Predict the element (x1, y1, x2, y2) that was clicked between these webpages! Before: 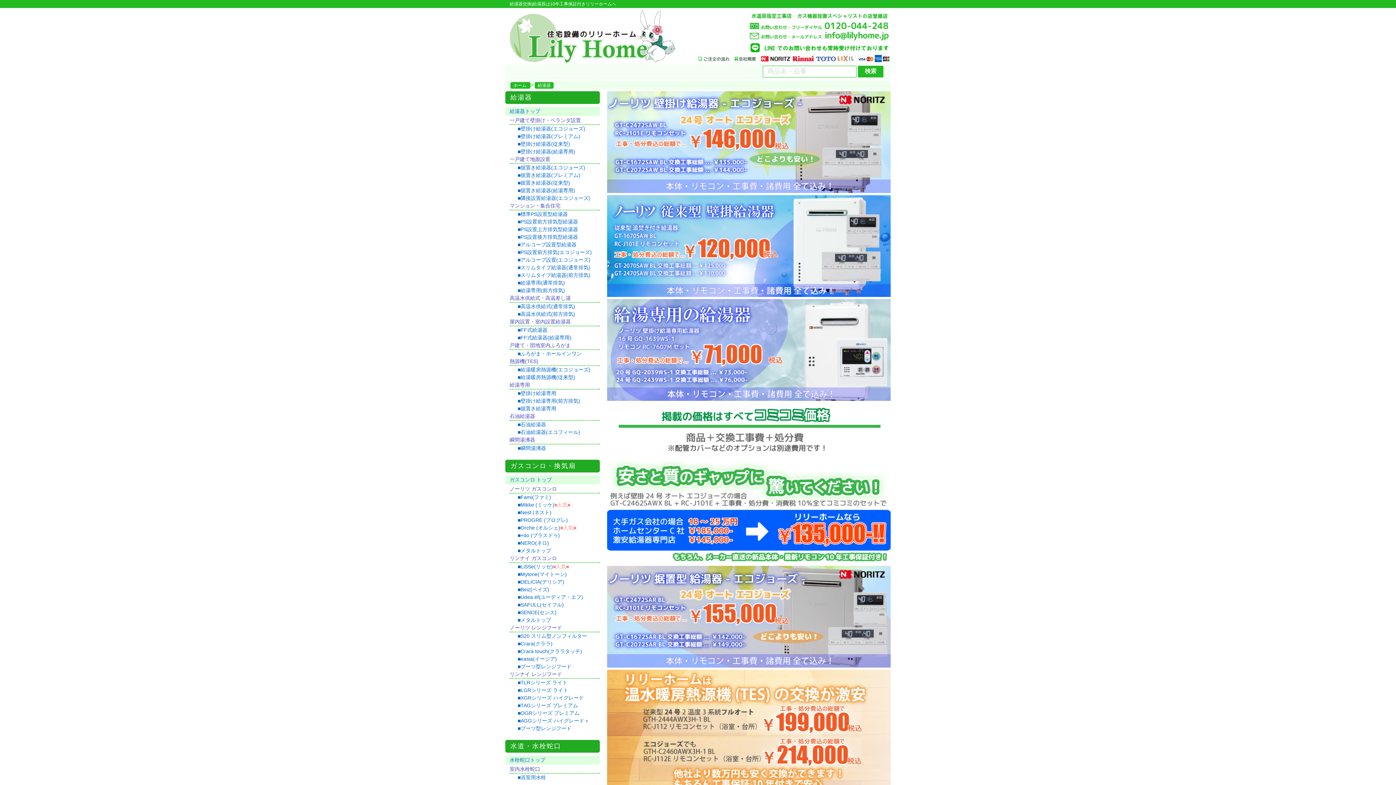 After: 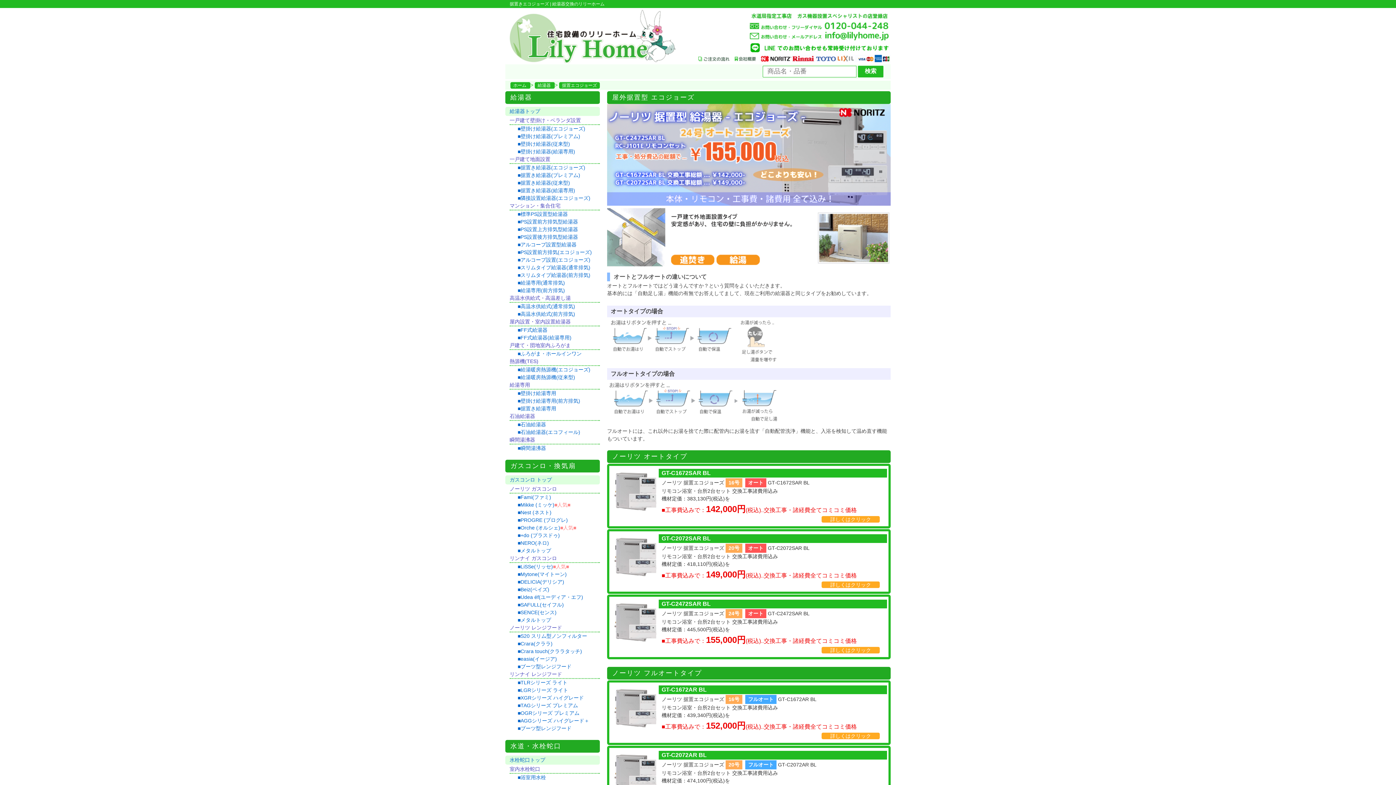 Action: bbox: (607, 566, 890, 670)